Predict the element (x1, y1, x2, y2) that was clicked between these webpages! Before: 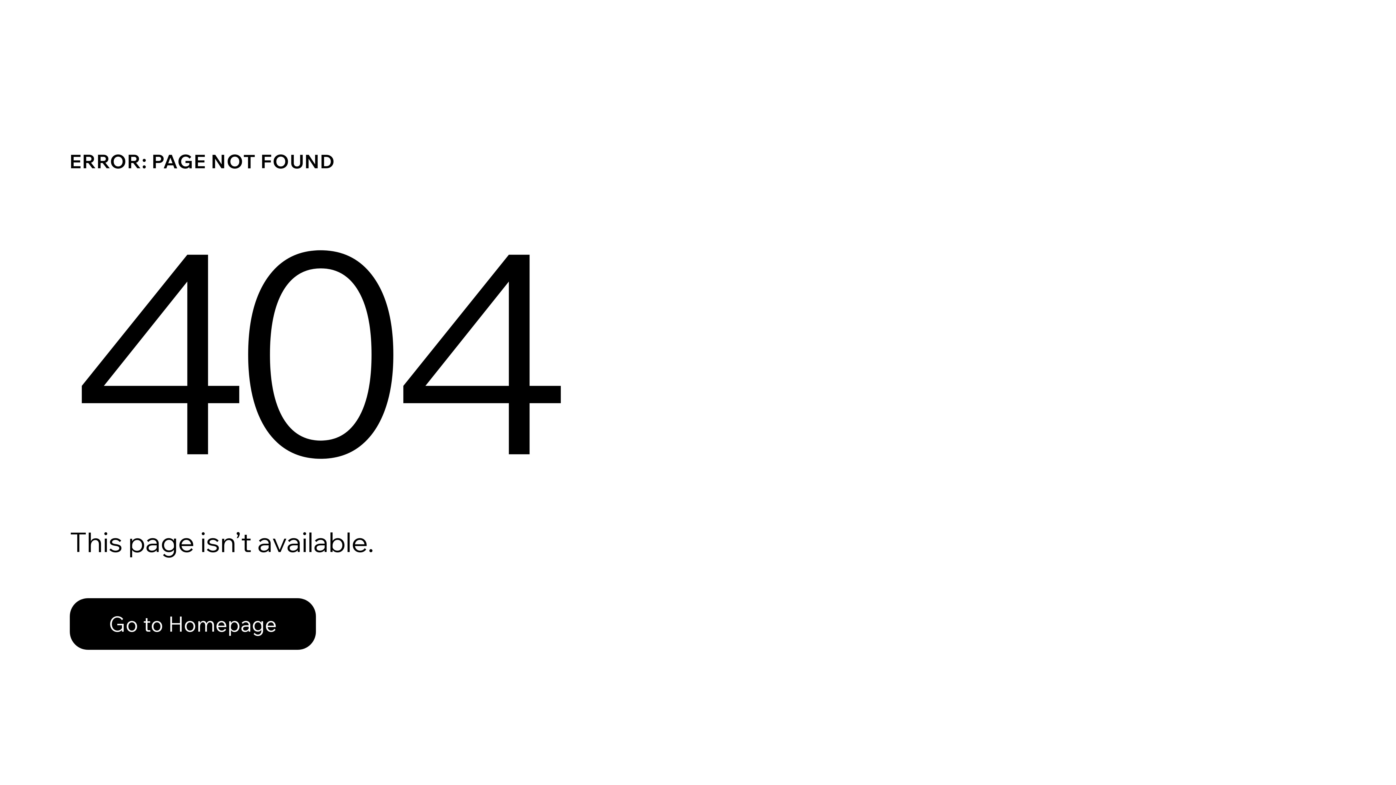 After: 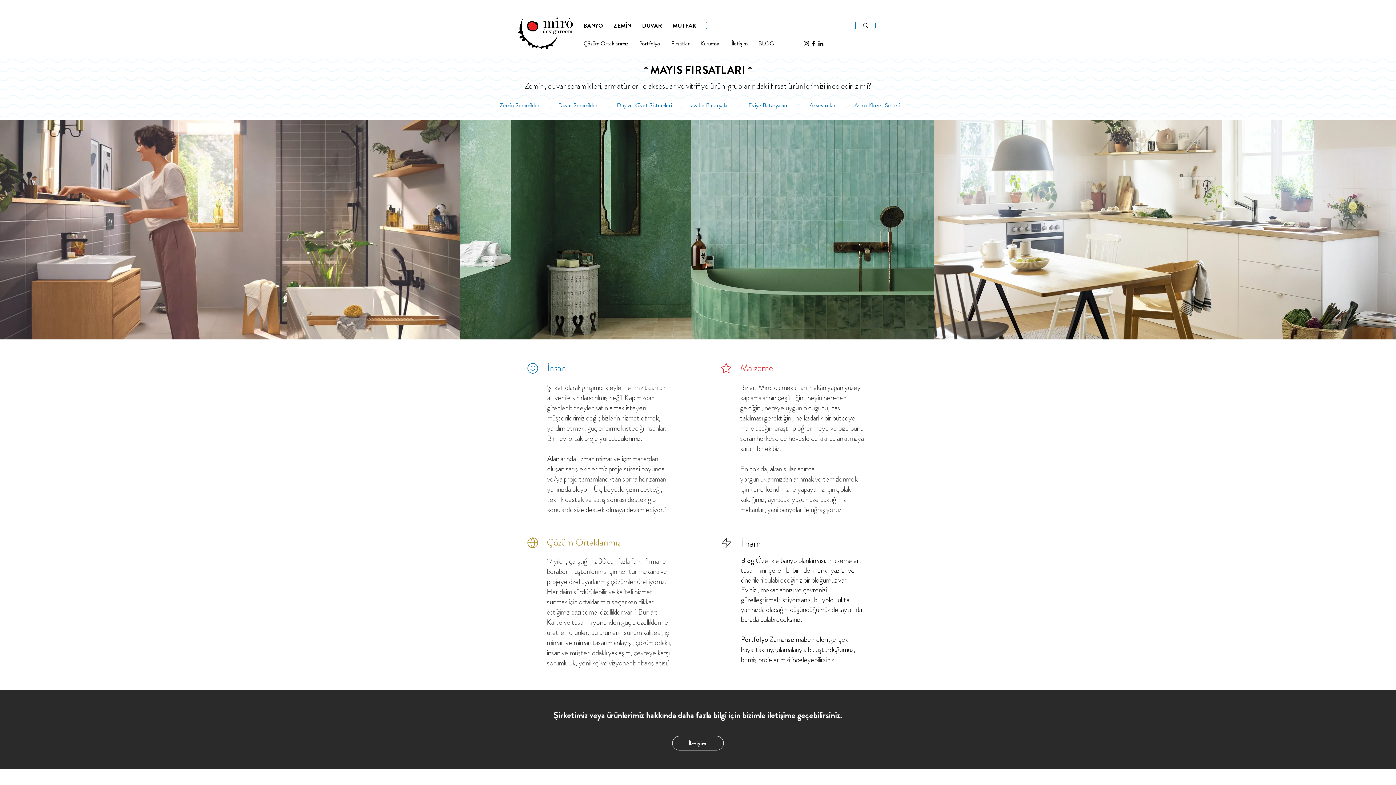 Action: bbox: (69, 582, 768, 659) label: Go to Homepage